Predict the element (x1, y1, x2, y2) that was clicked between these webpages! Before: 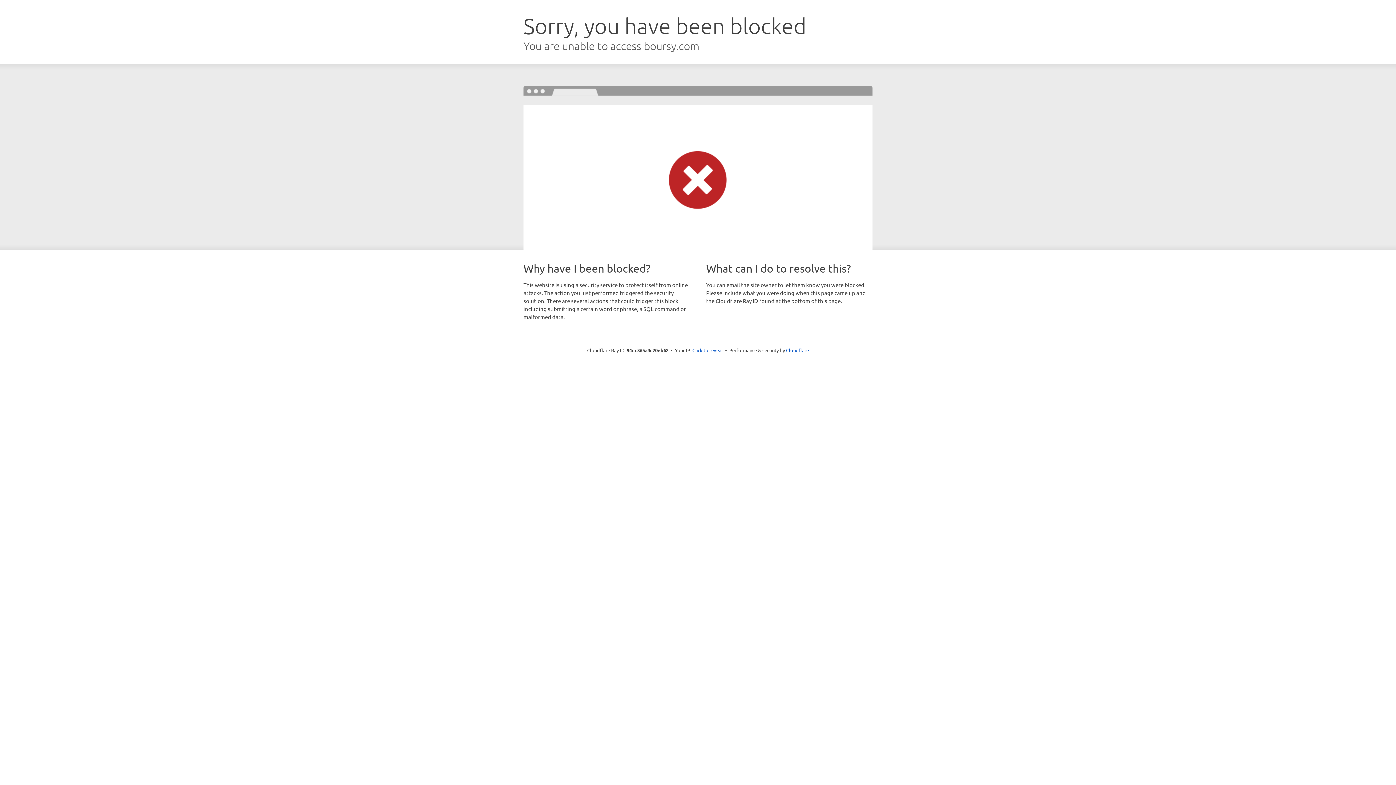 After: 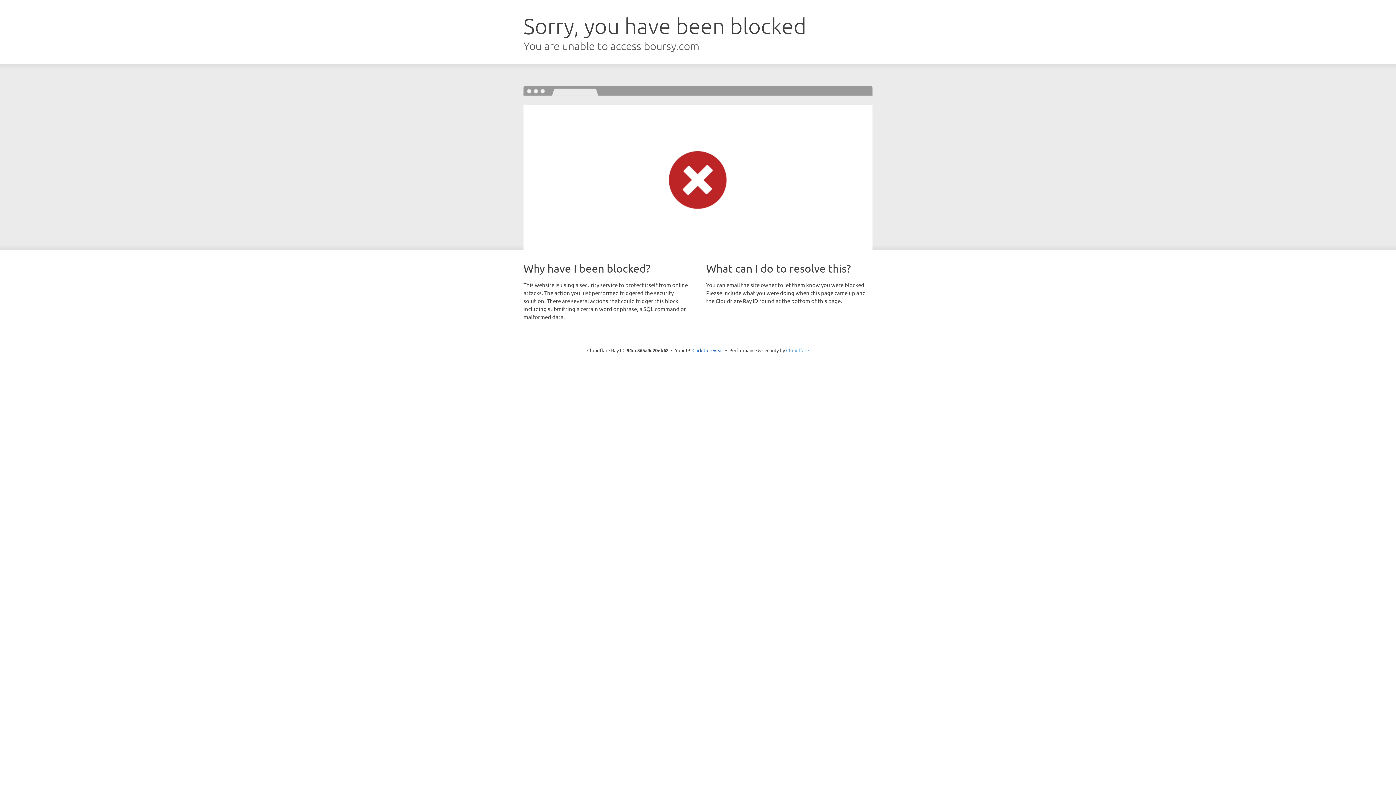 Action: bbox: (786, 347, 809, 353) label: Cloudflare